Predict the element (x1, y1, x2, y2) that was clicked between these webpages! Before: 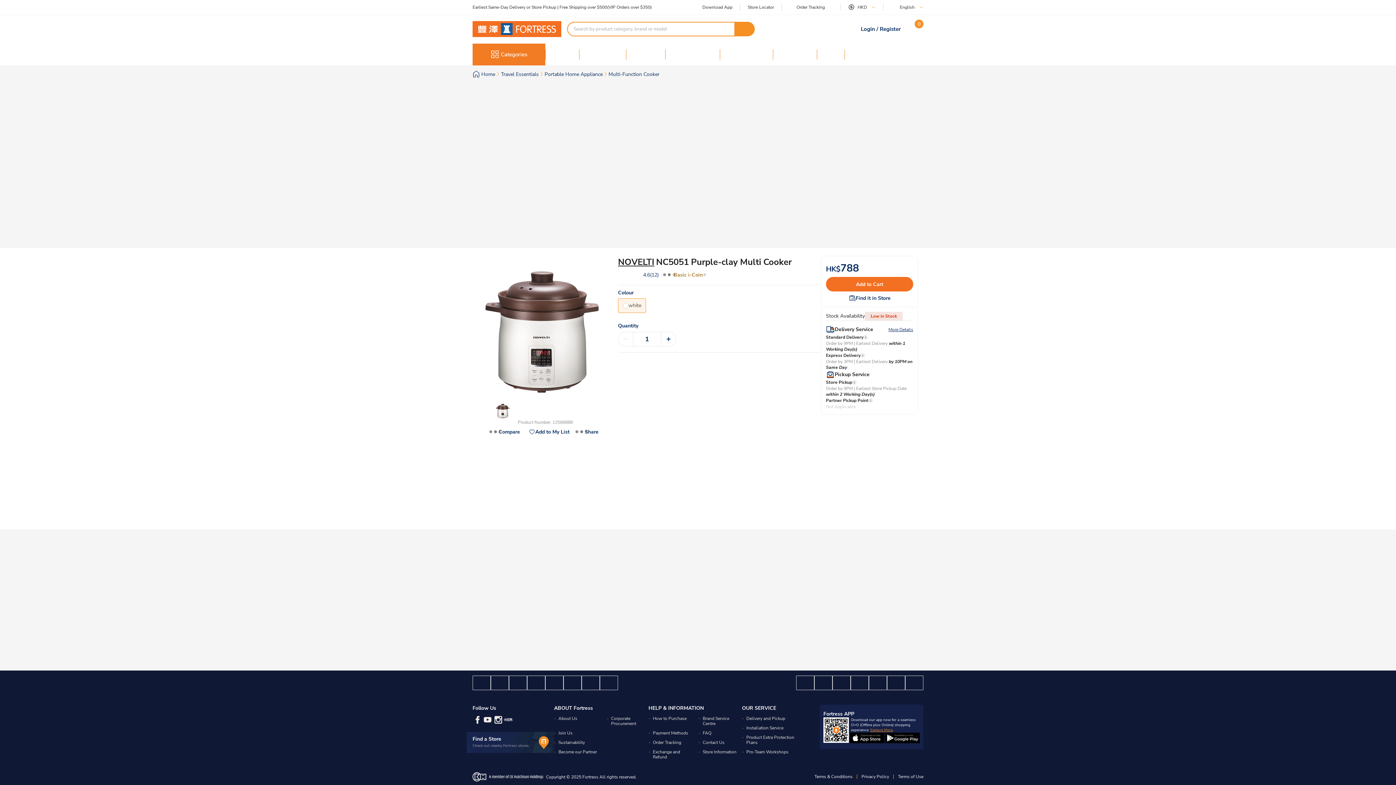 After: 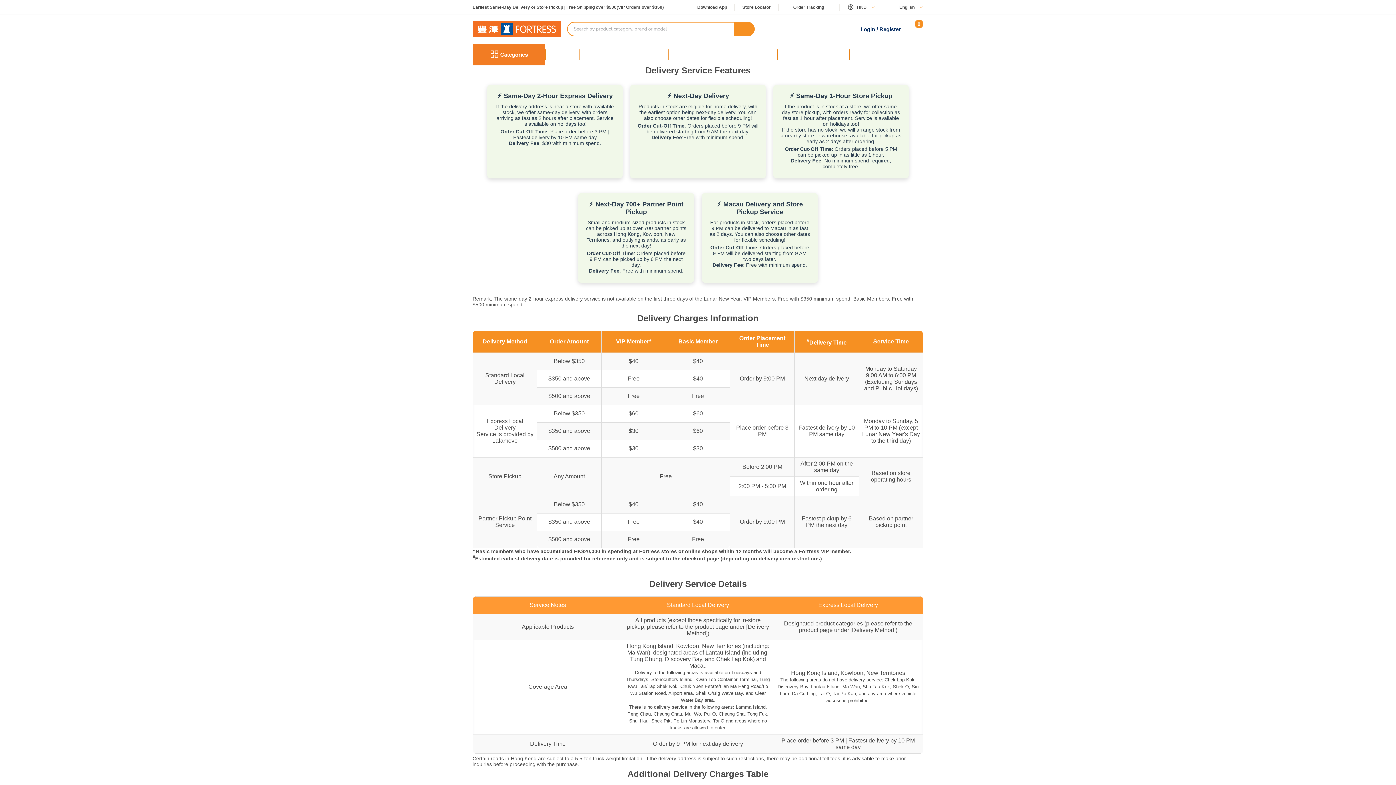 Action: bbox: (472, 4, 652, 10) label: Earliest Same-Day Delivery or Store Pickup | Free Shipping over $500(VIP Orders over $350)